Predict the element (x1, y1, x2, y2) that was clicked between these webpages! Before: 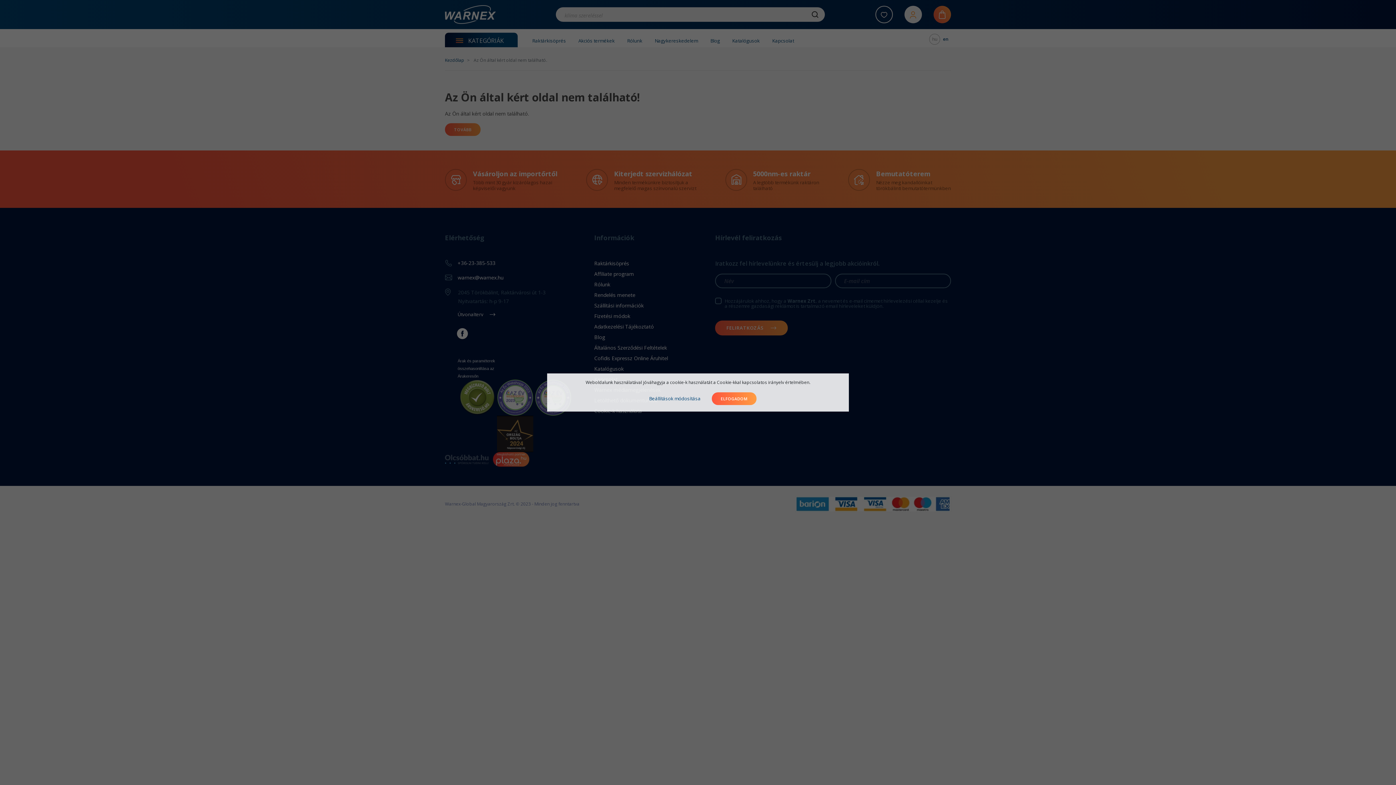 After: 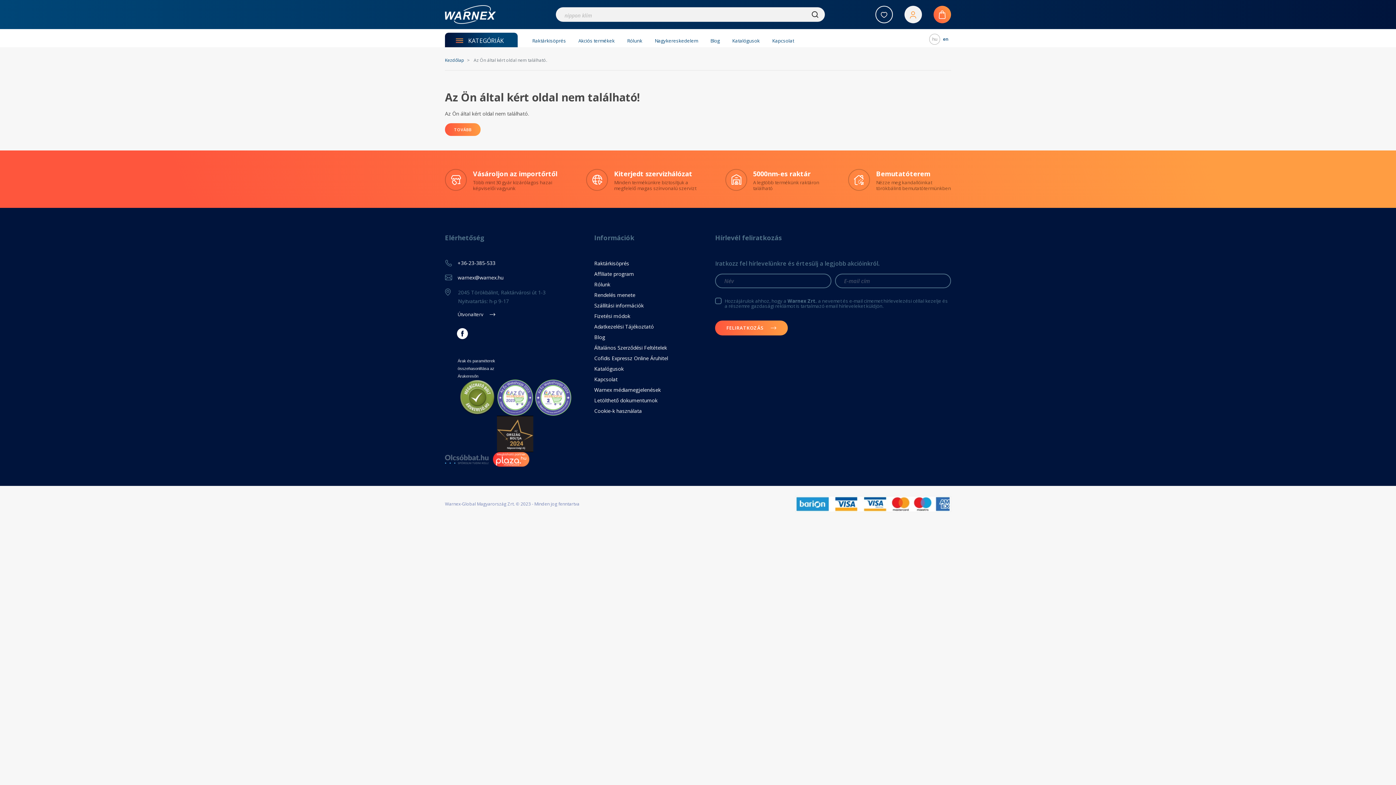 Action: label: ELFOGADOM bbox: (711, 392, 756, 405)